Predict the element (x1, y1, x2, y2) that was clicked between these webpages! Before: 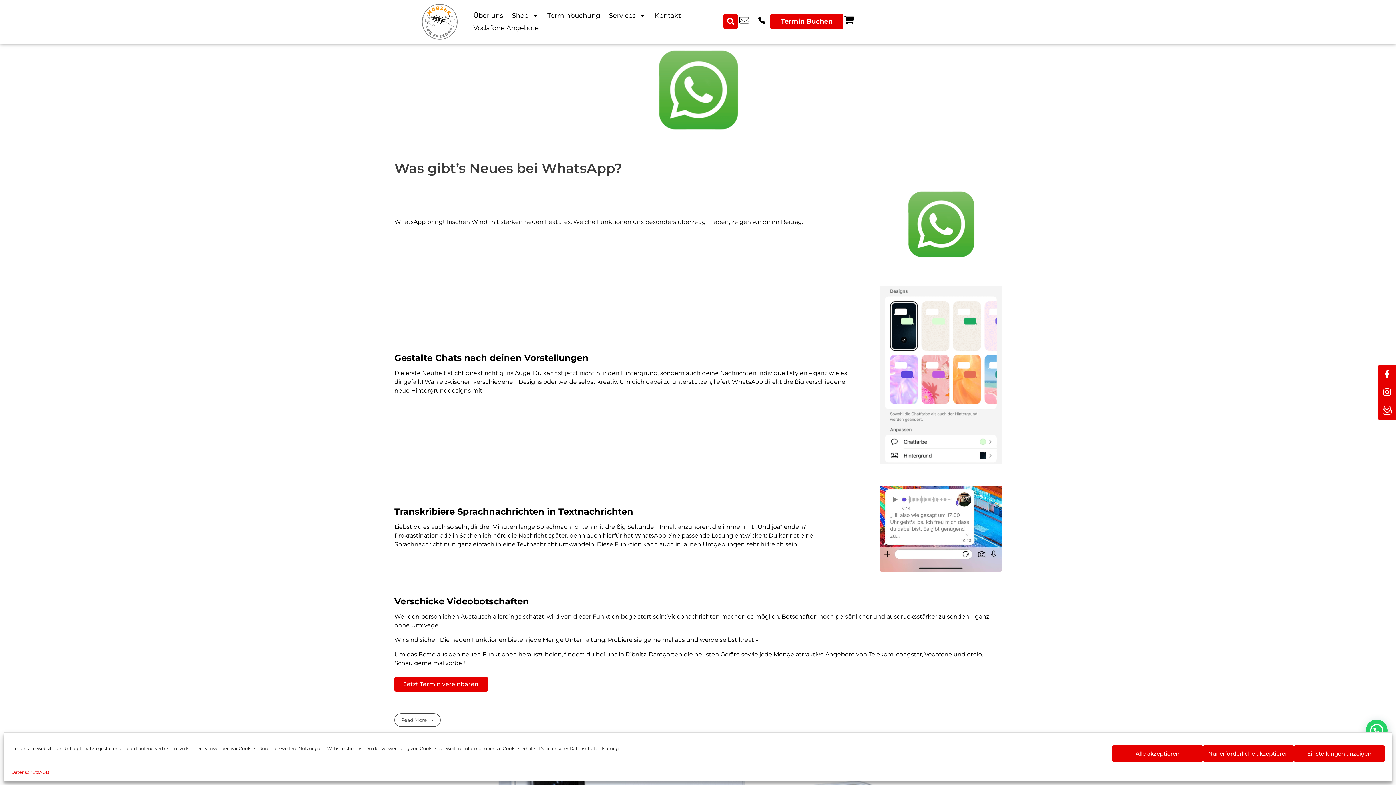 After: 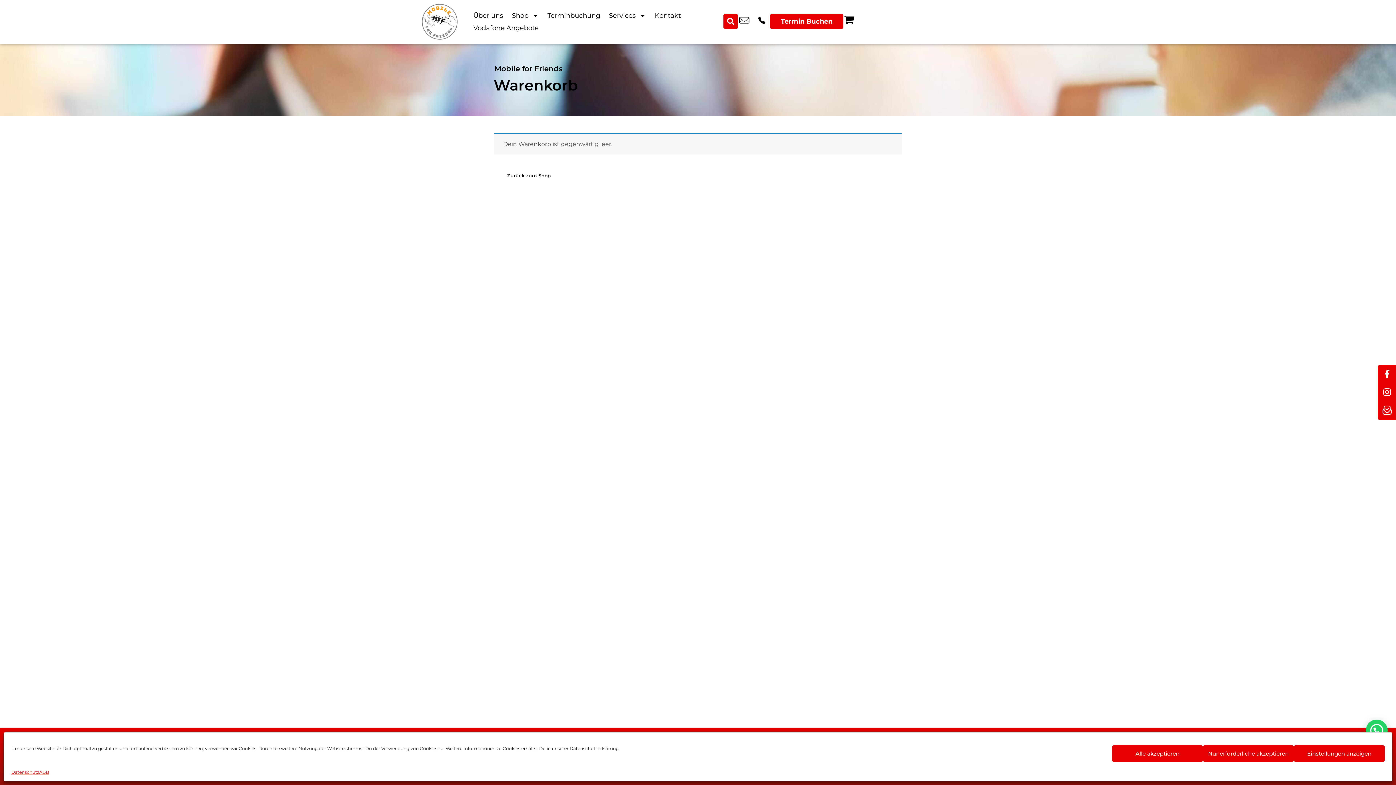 Action: label: Warenkorb bbox: (843, 14, 854, 25)